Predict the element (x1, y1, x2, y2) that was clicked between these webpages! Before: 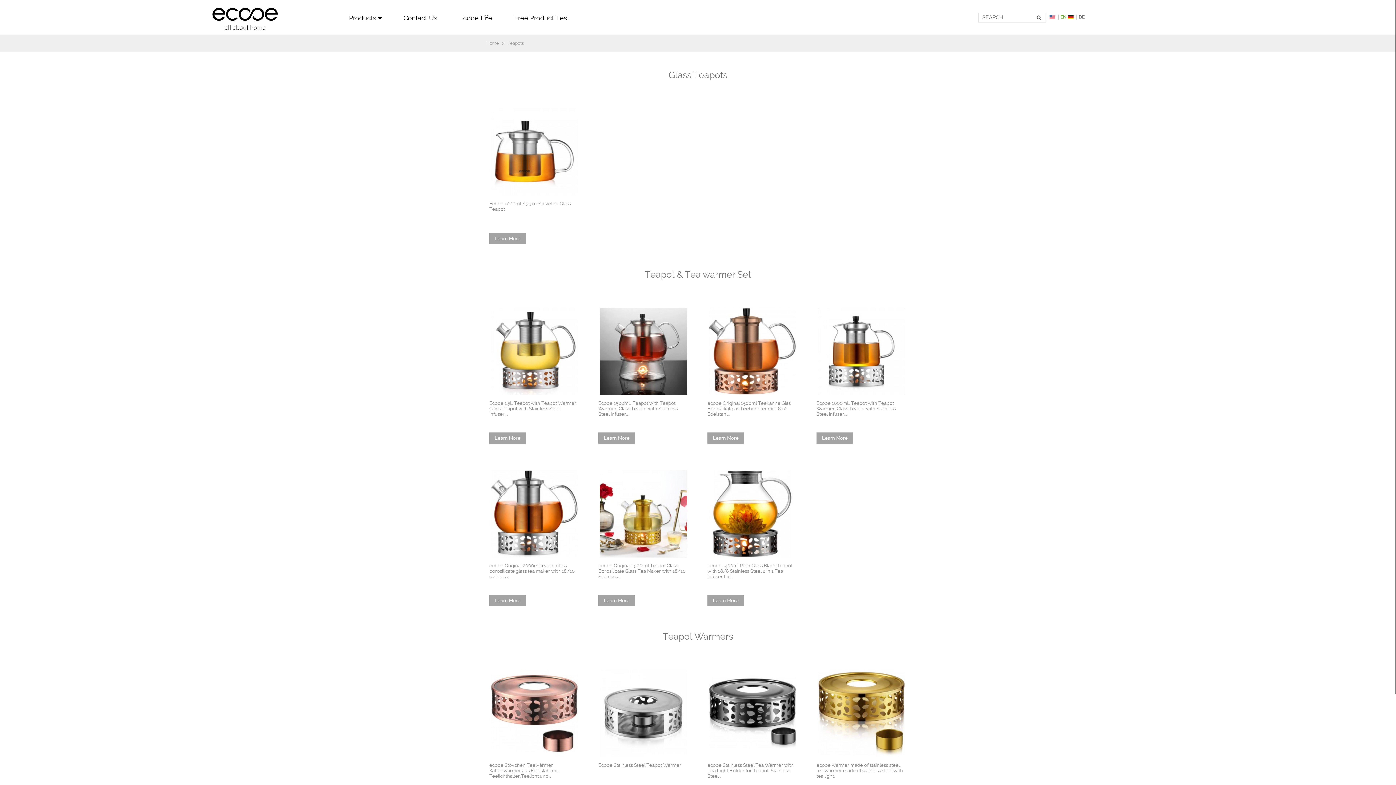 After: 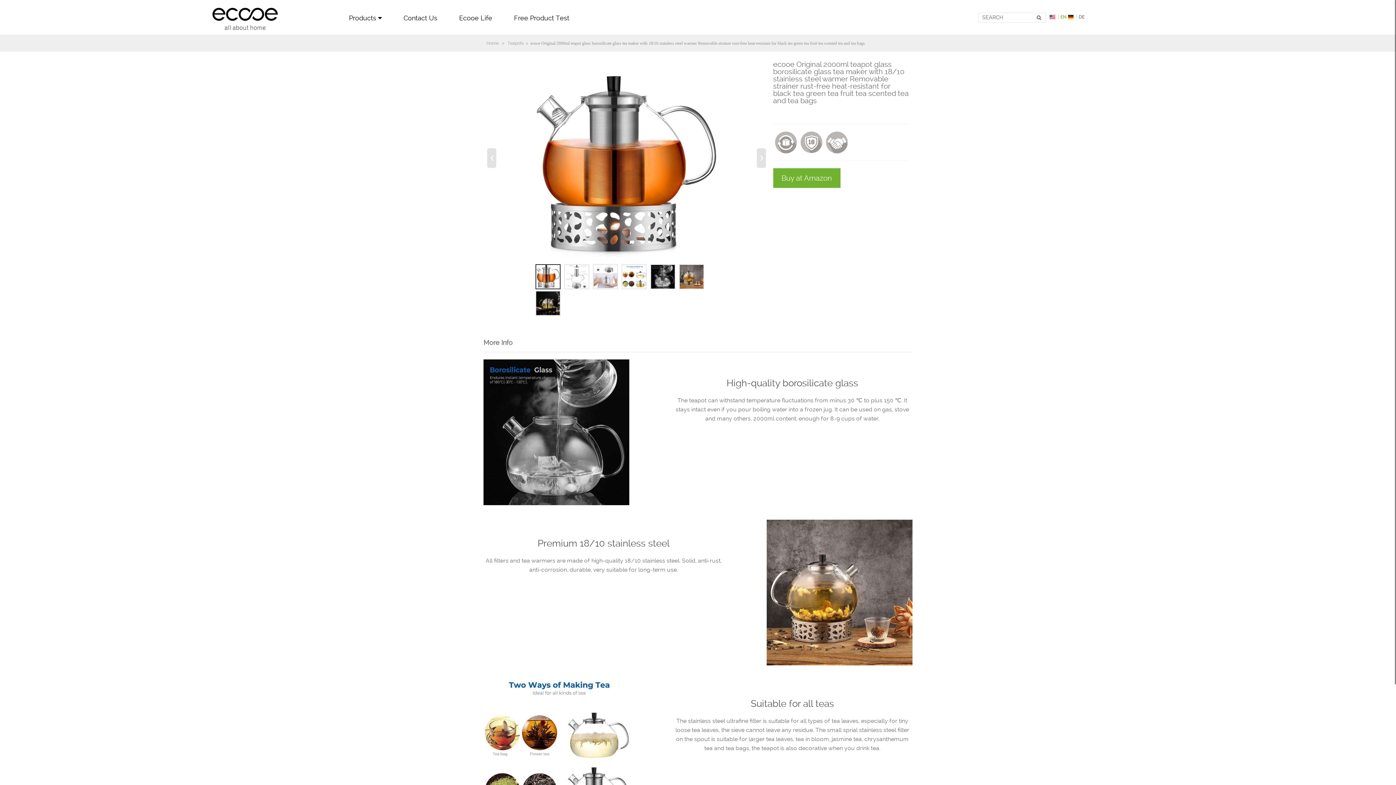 Action: bbox: (489, 595, 526, 606) label: Learn More